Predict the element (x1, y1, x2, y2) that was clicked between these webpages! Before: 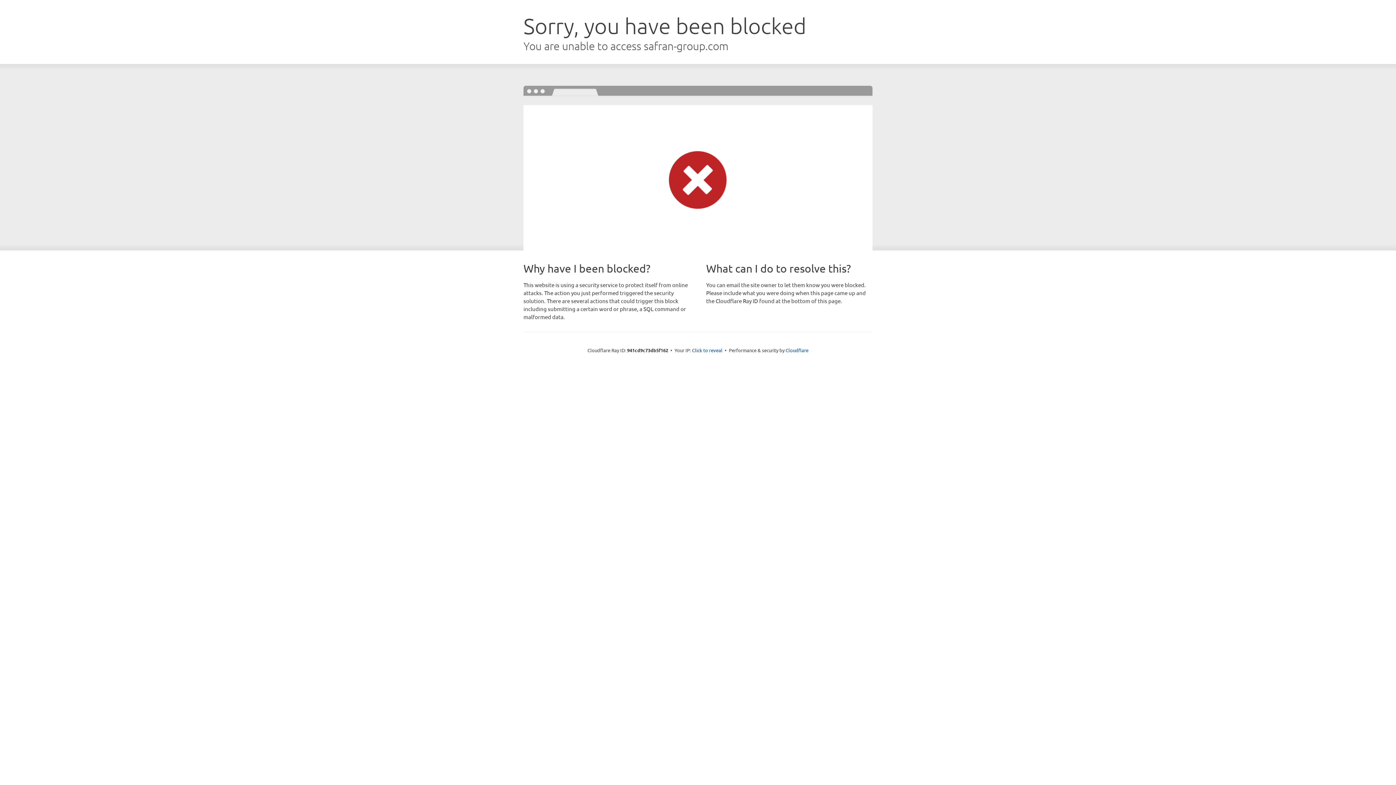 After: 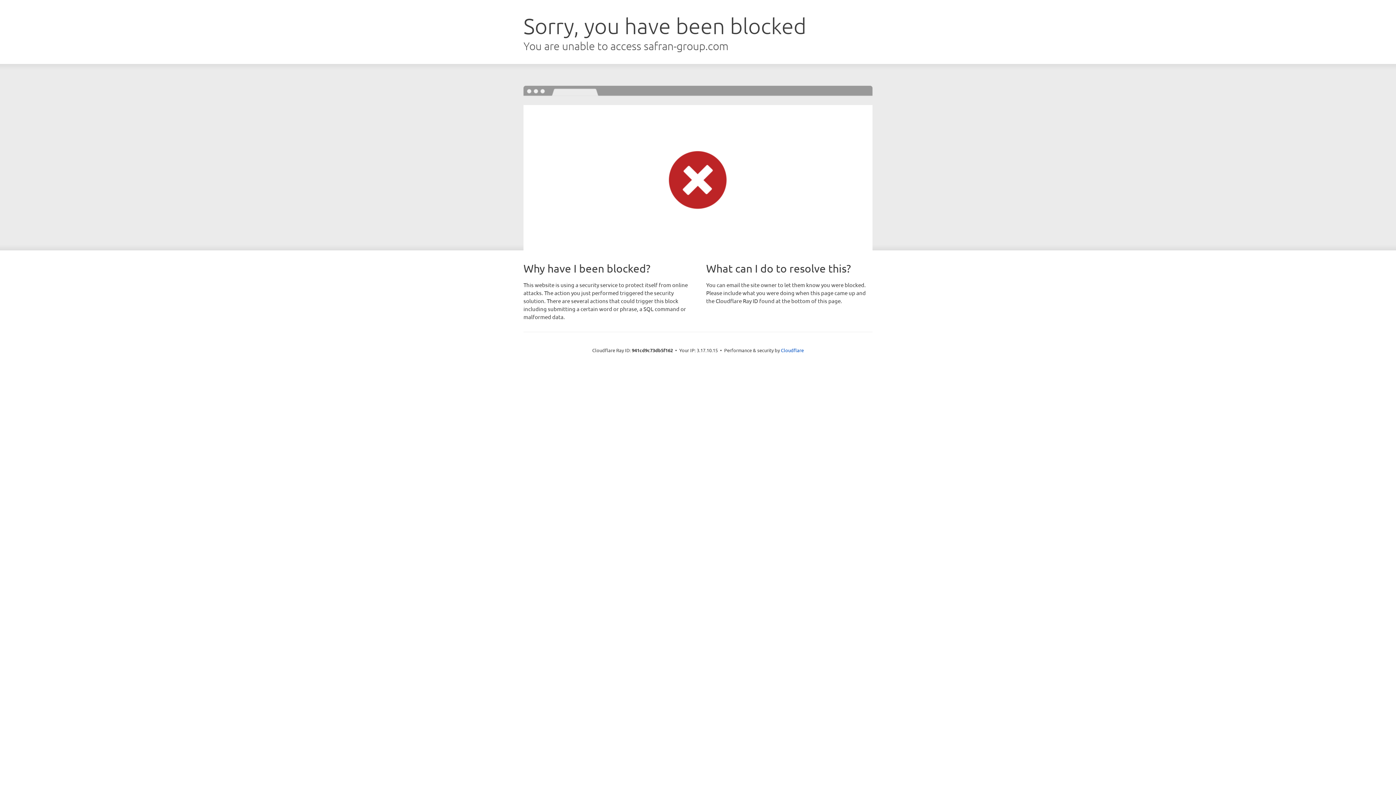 Action: label: Click to reveal bbox: (692, 346, 722, 353)